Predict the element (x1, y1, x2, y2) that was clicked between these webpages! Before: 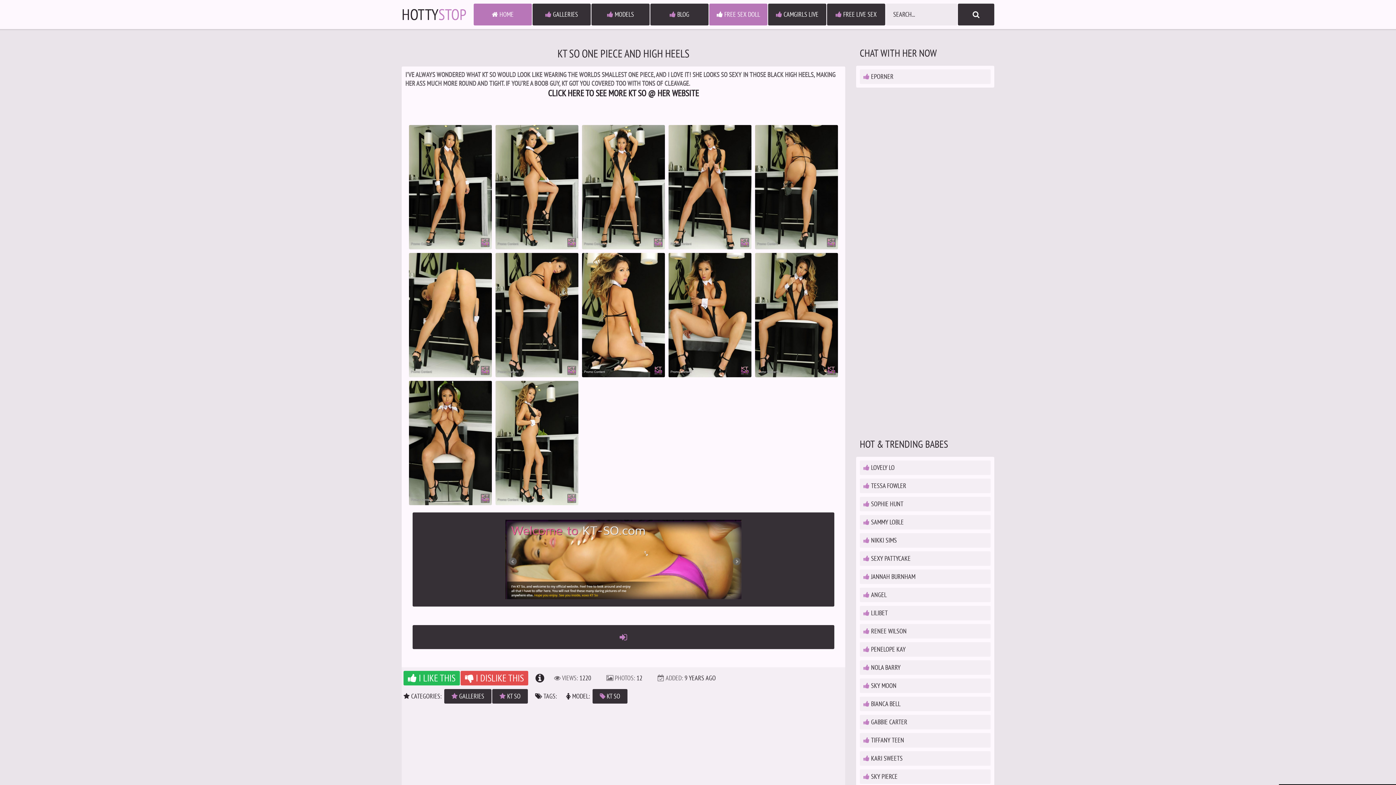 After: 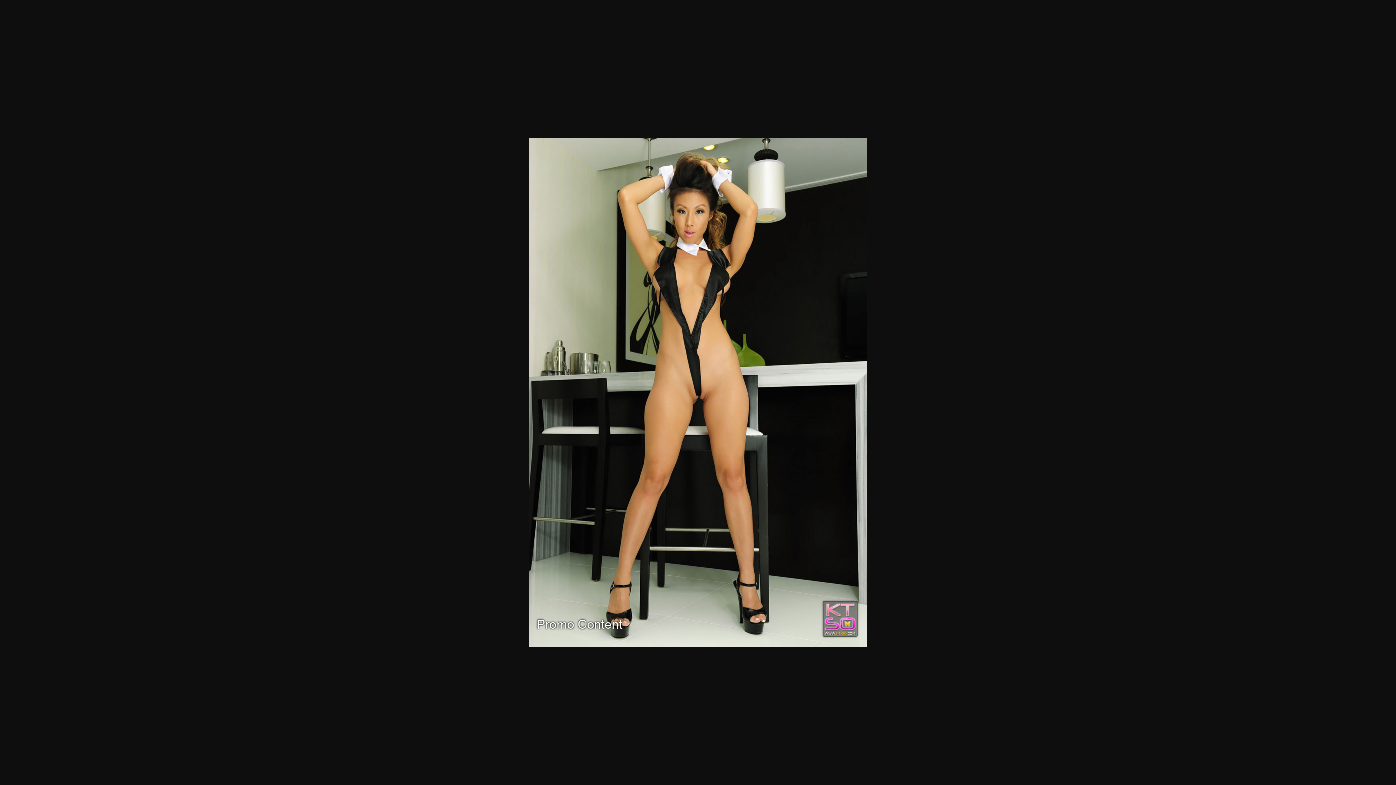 Action: bbox: (582, 125, 665, 249)